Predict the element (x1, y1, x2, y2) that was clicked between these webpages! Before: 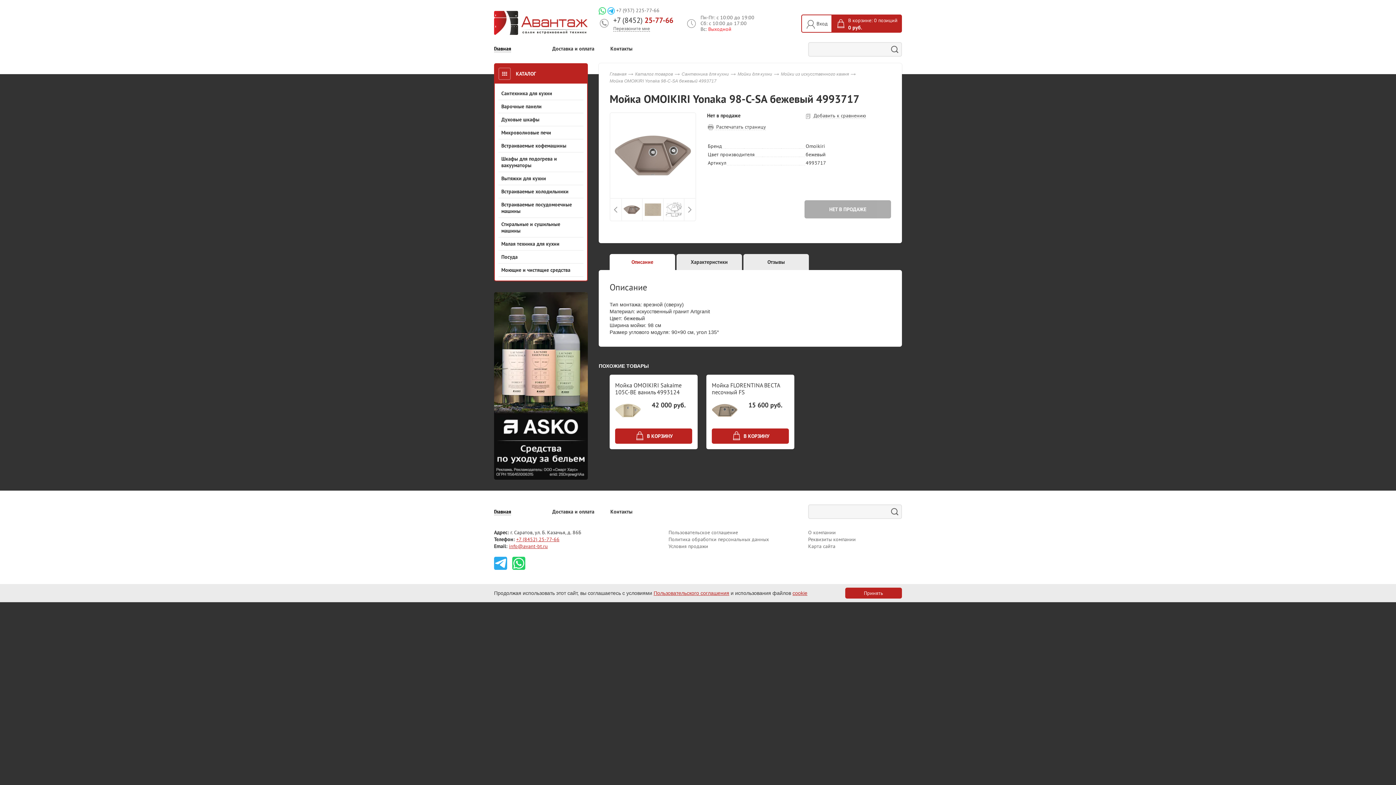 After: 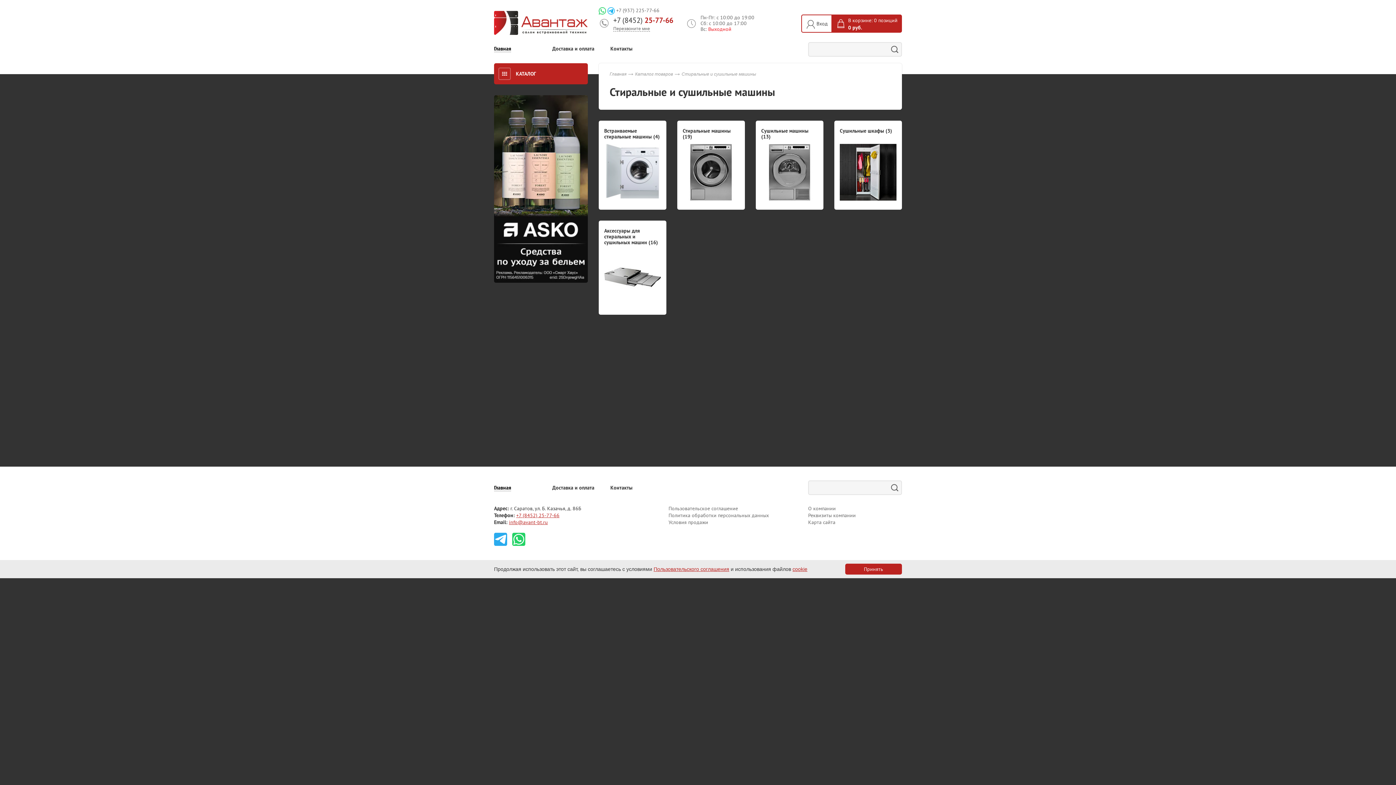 Action: bbox: (498, 218, 583, 237) label: Стиральные и сушильные машины